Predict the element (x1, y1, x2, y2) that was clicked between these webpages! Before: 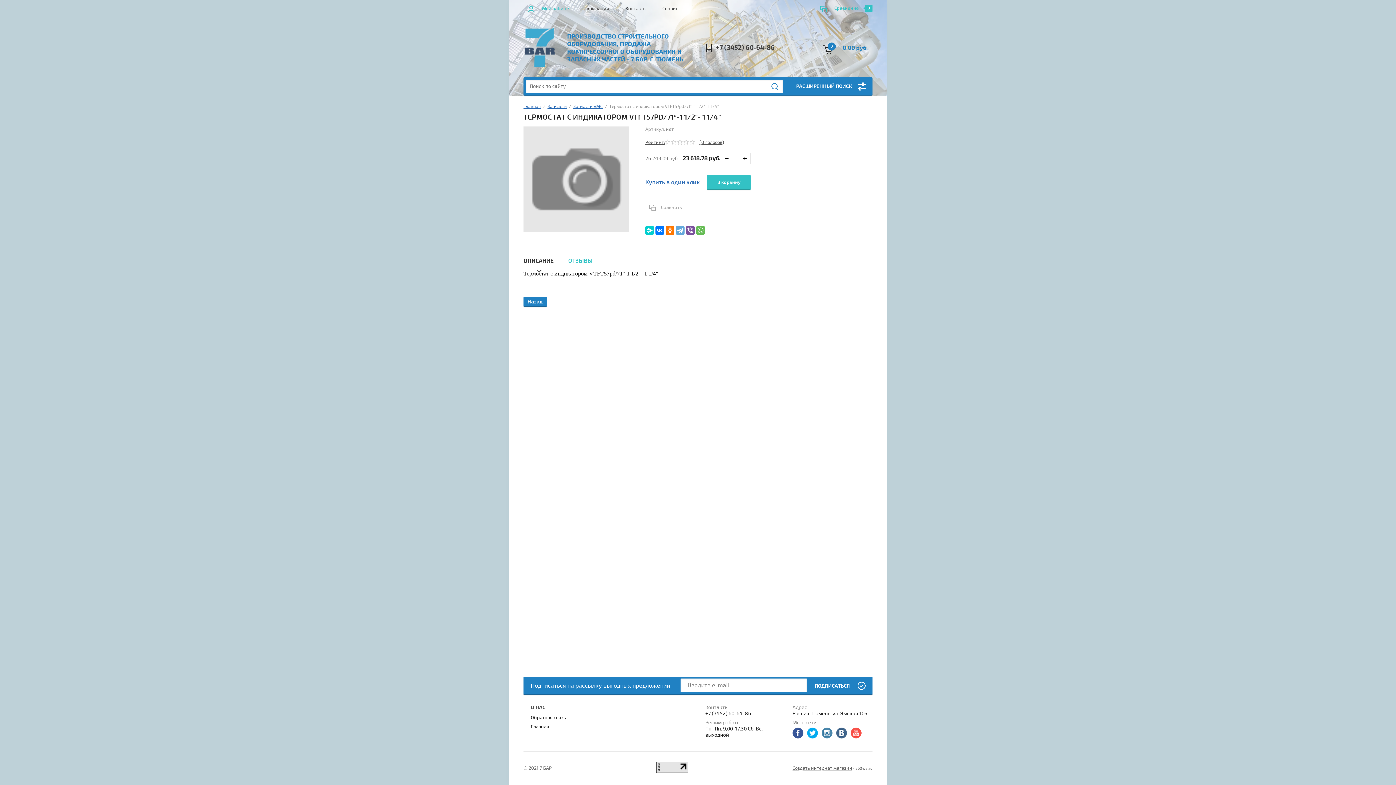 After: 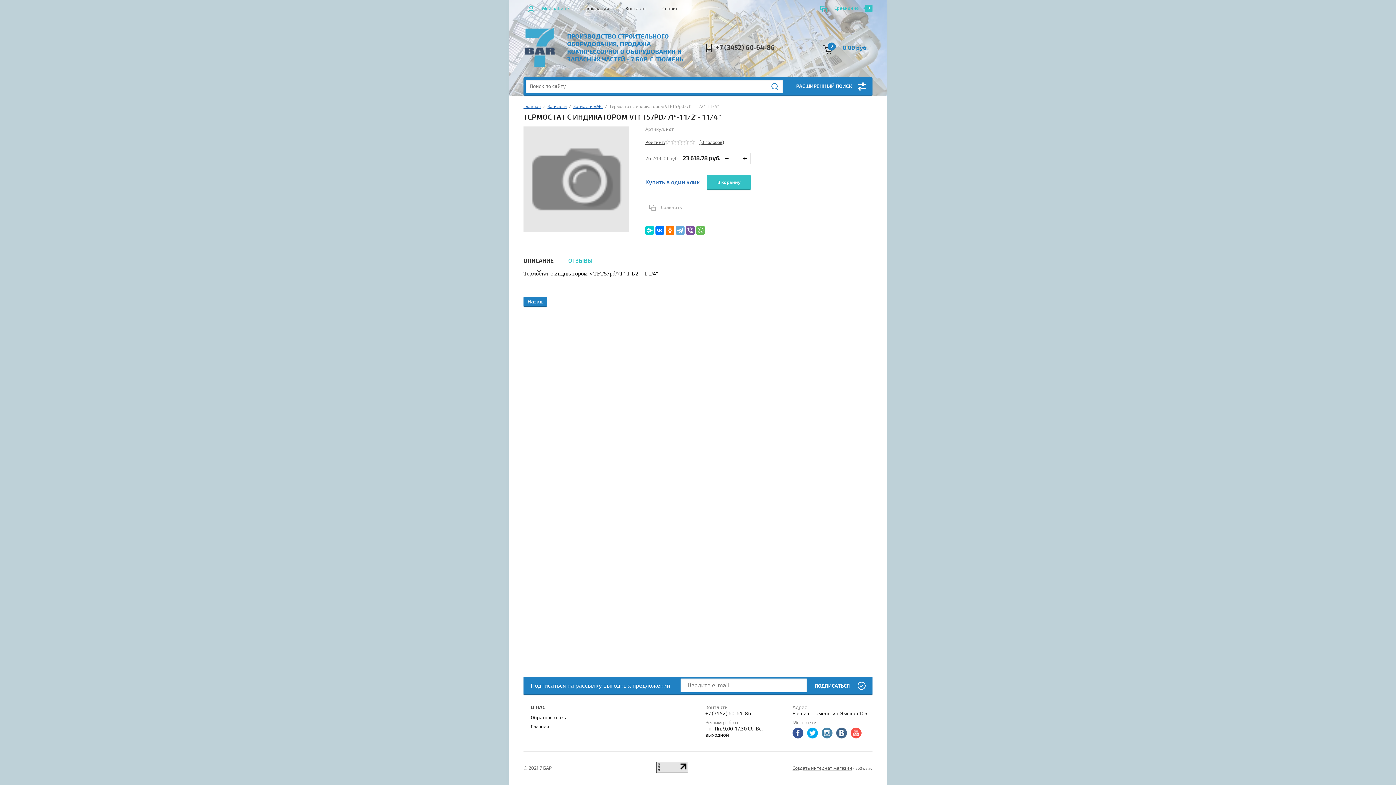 Action: label: +7 (3452) 60-64-86 bbox: (716, 43, 774, 52)